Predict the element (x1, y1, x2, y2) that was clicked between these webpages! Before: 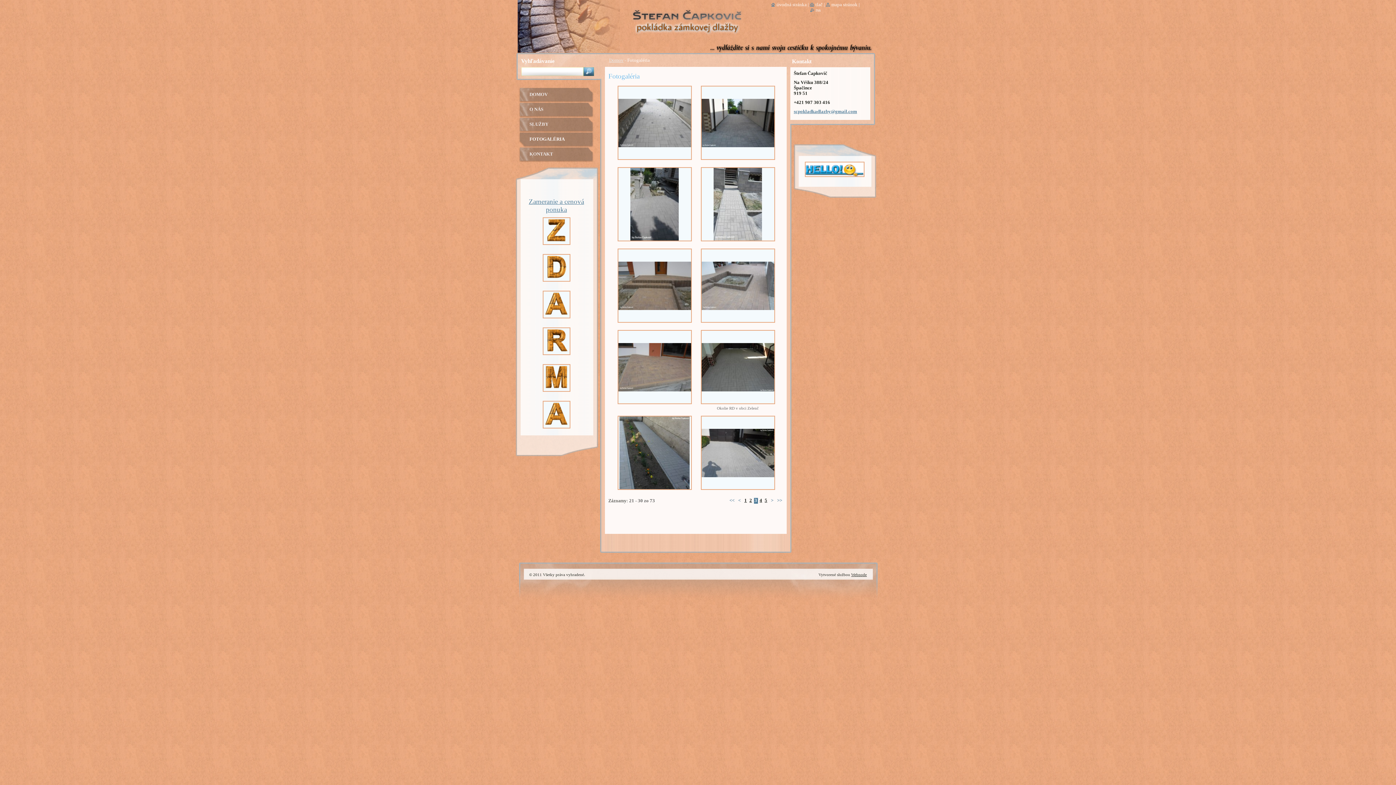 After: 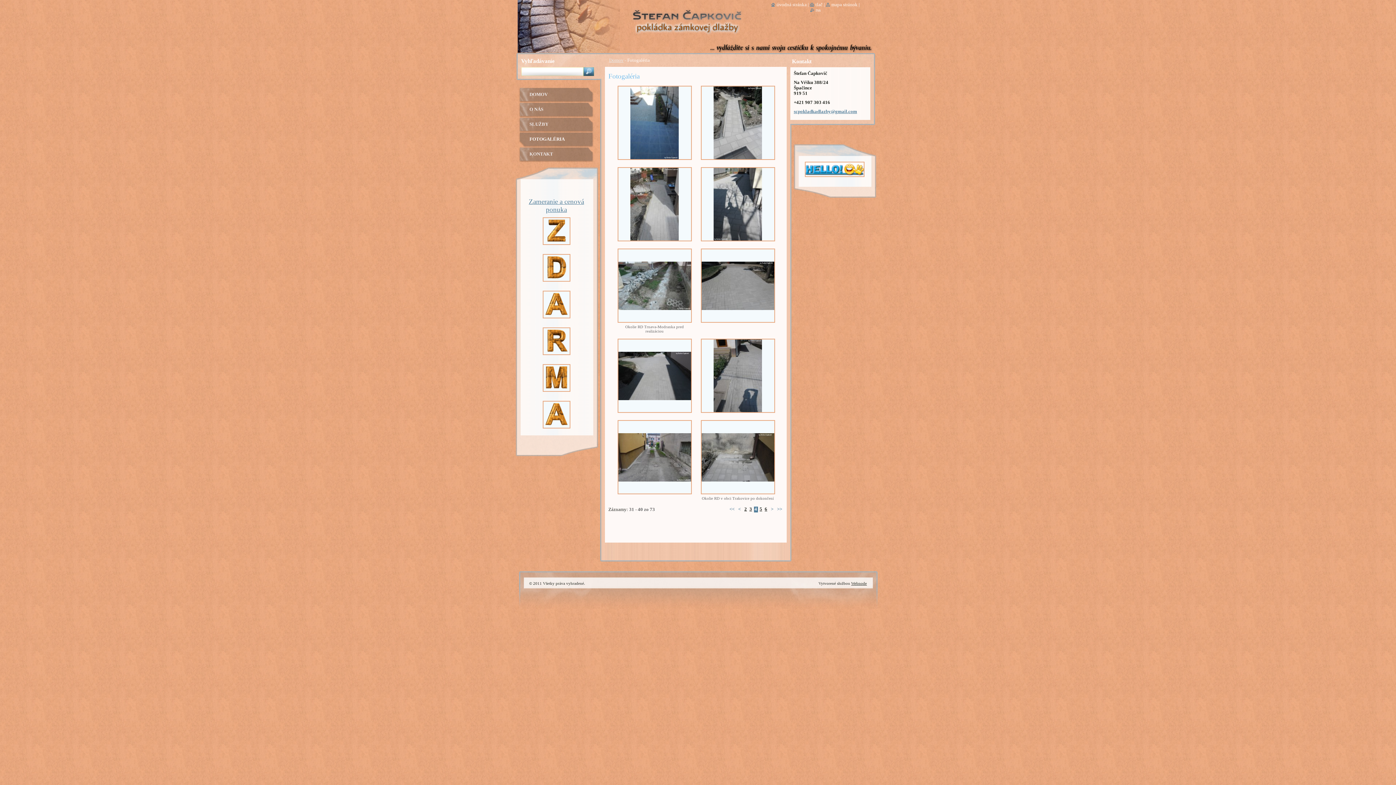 Action: bbox: (770, 498, 774, 504) label: >